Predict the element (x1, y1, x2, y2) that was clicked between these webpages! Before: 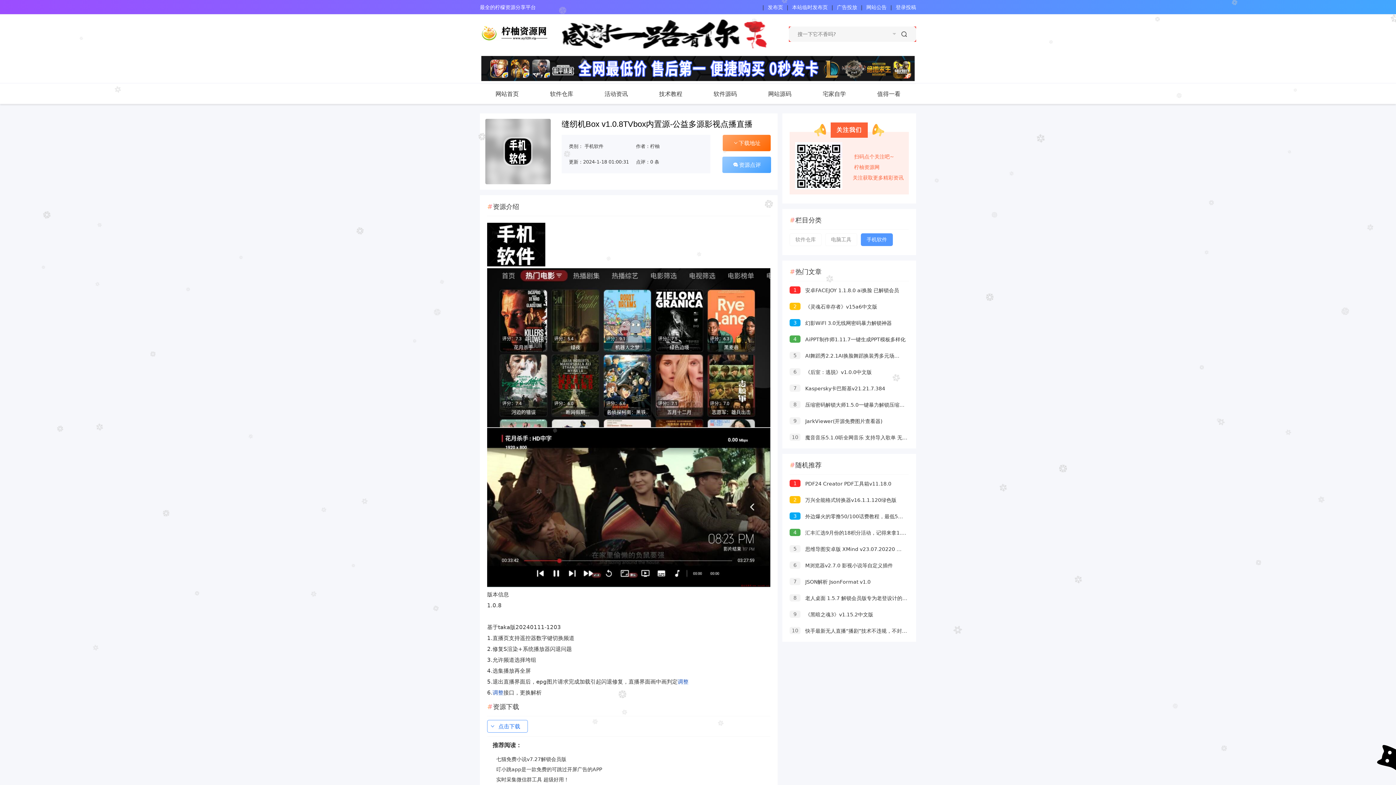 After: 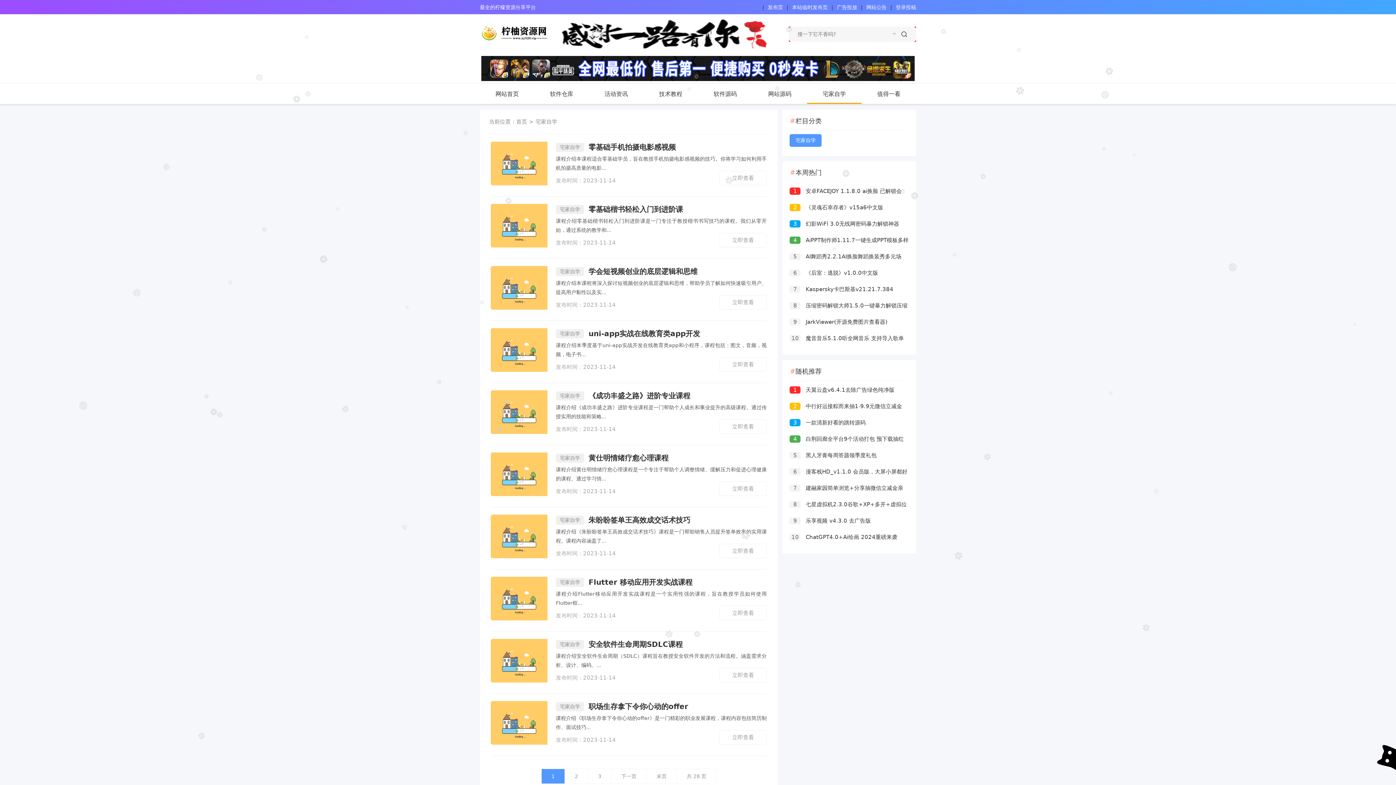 Action: bbox: (807, 84, 861, 104) label: 宅家自学